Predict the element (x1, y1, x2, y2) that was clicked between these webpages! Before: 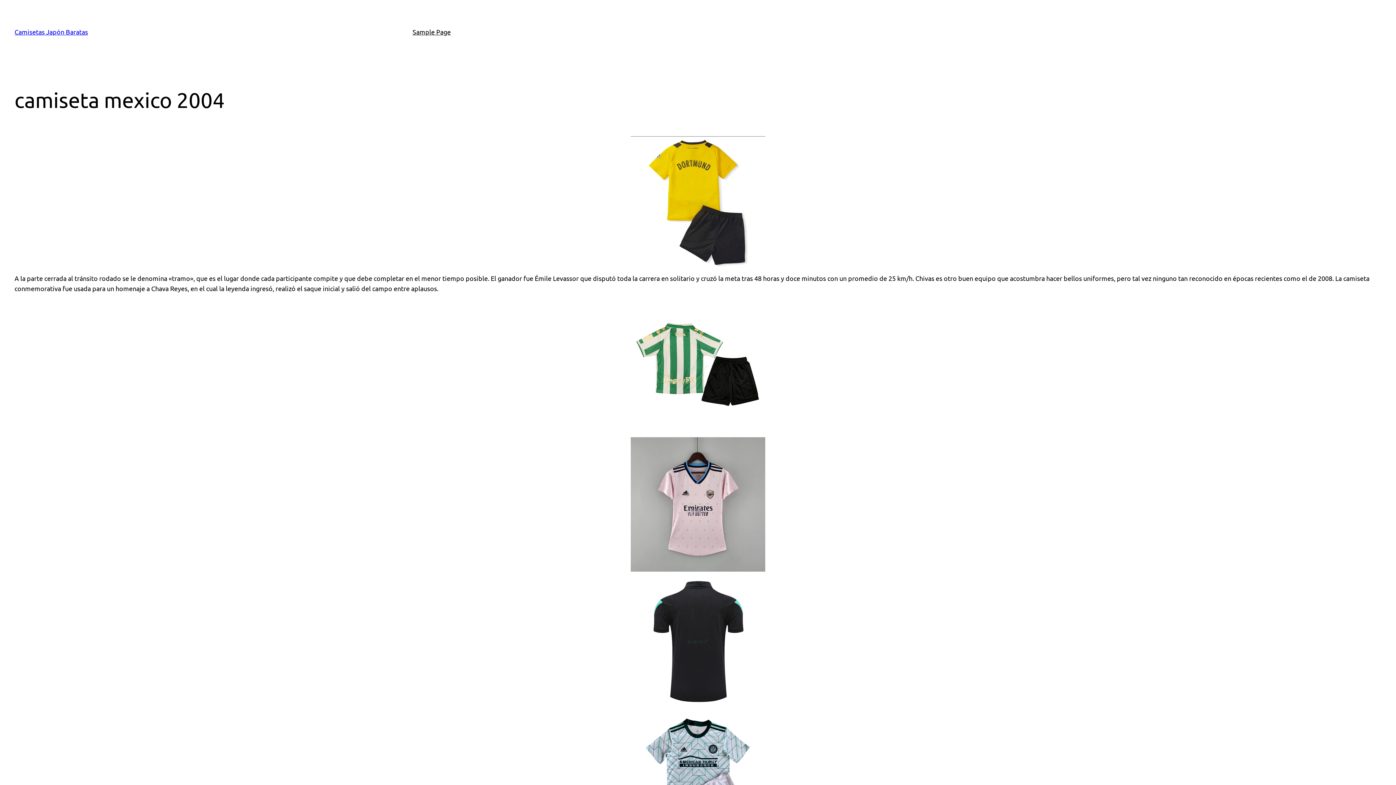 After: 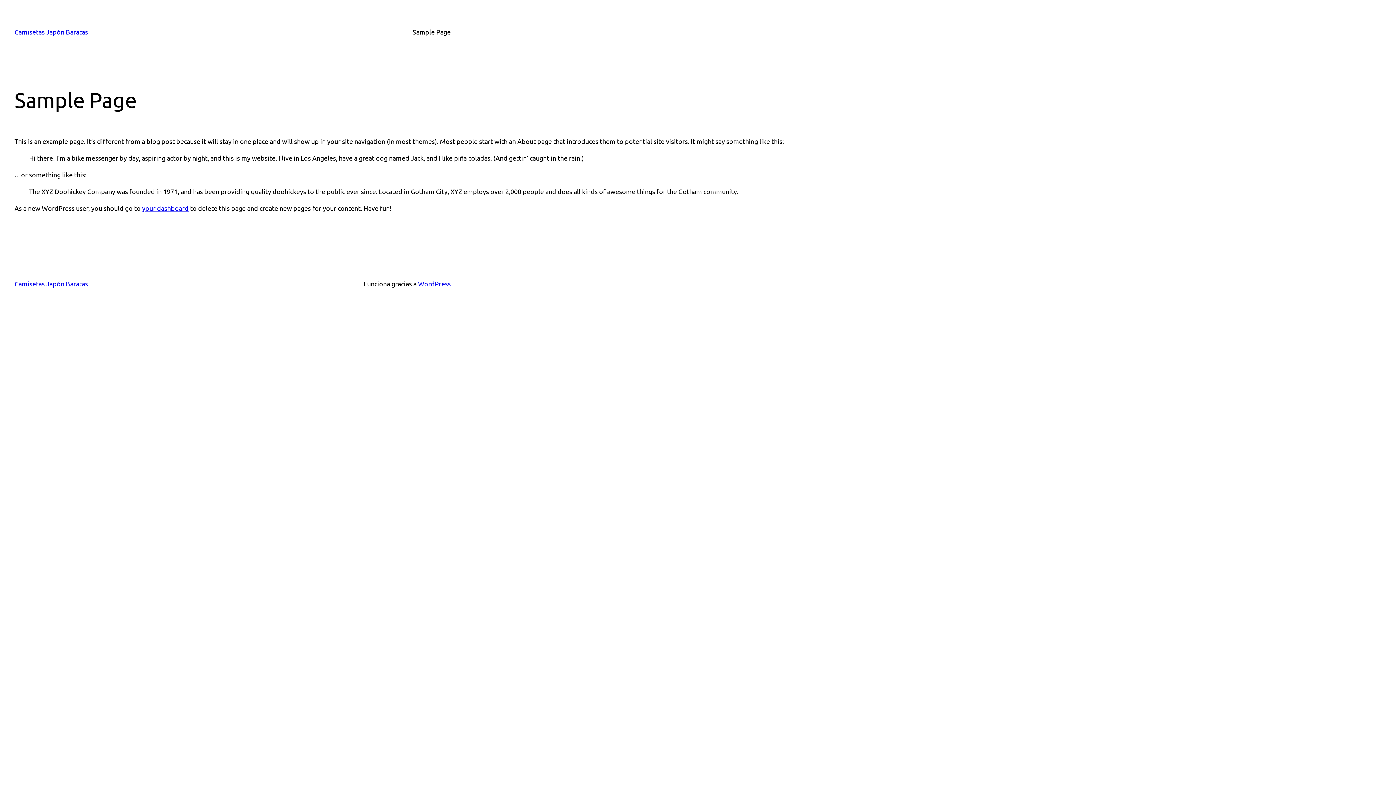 Action: label: Sample Page bbox: (412, 26, 450, 37)